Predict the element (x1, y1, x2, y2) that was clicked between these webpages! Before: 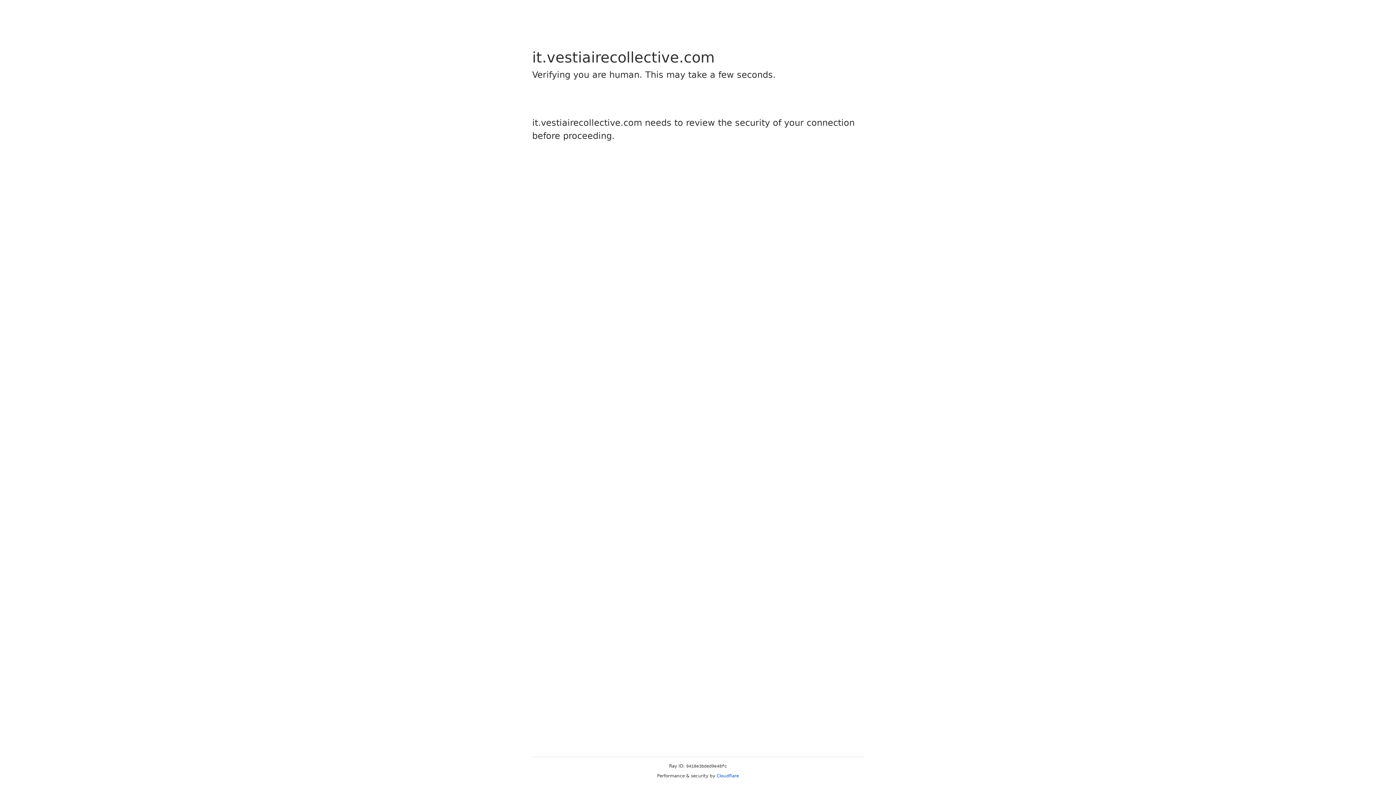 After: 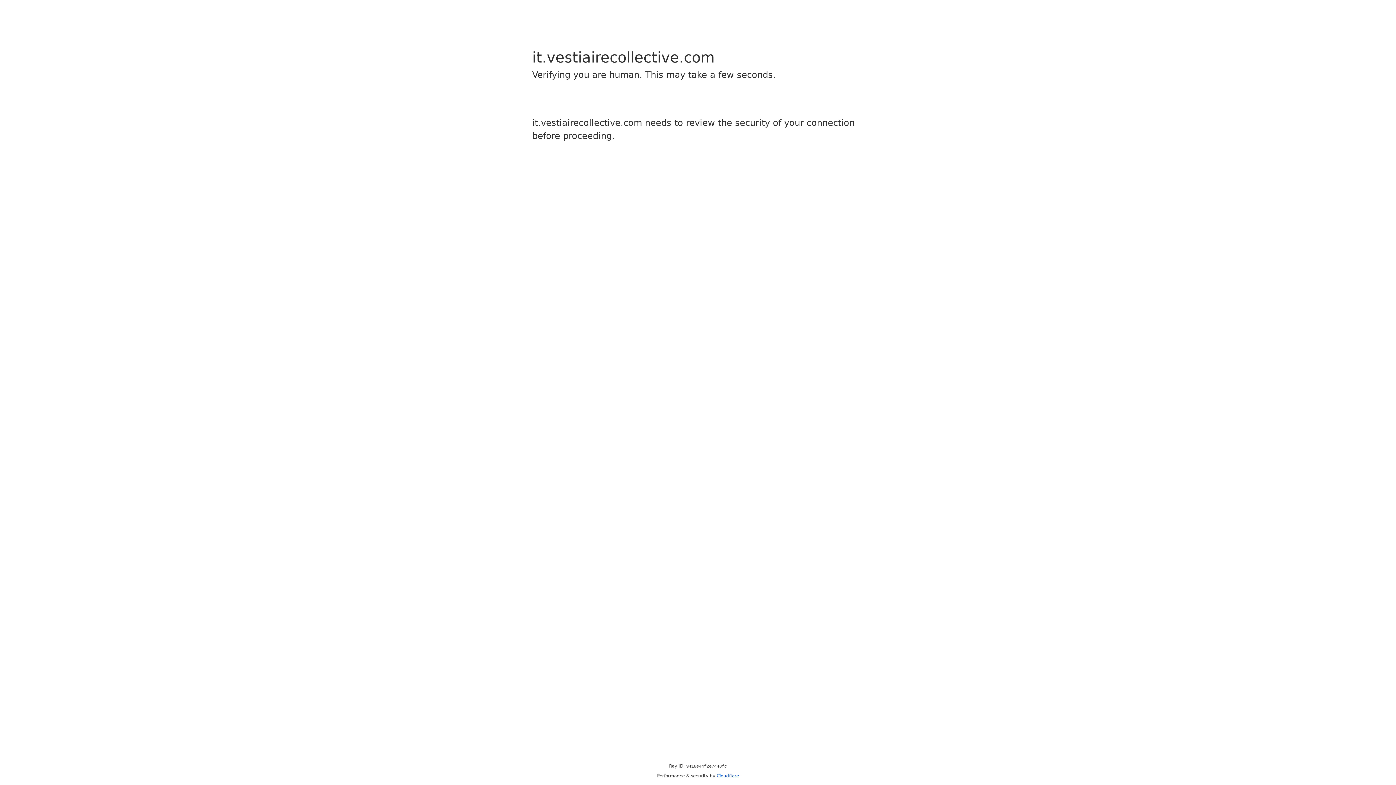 Action: bbox: (716, 773, 739, 778) label: Cloudflare